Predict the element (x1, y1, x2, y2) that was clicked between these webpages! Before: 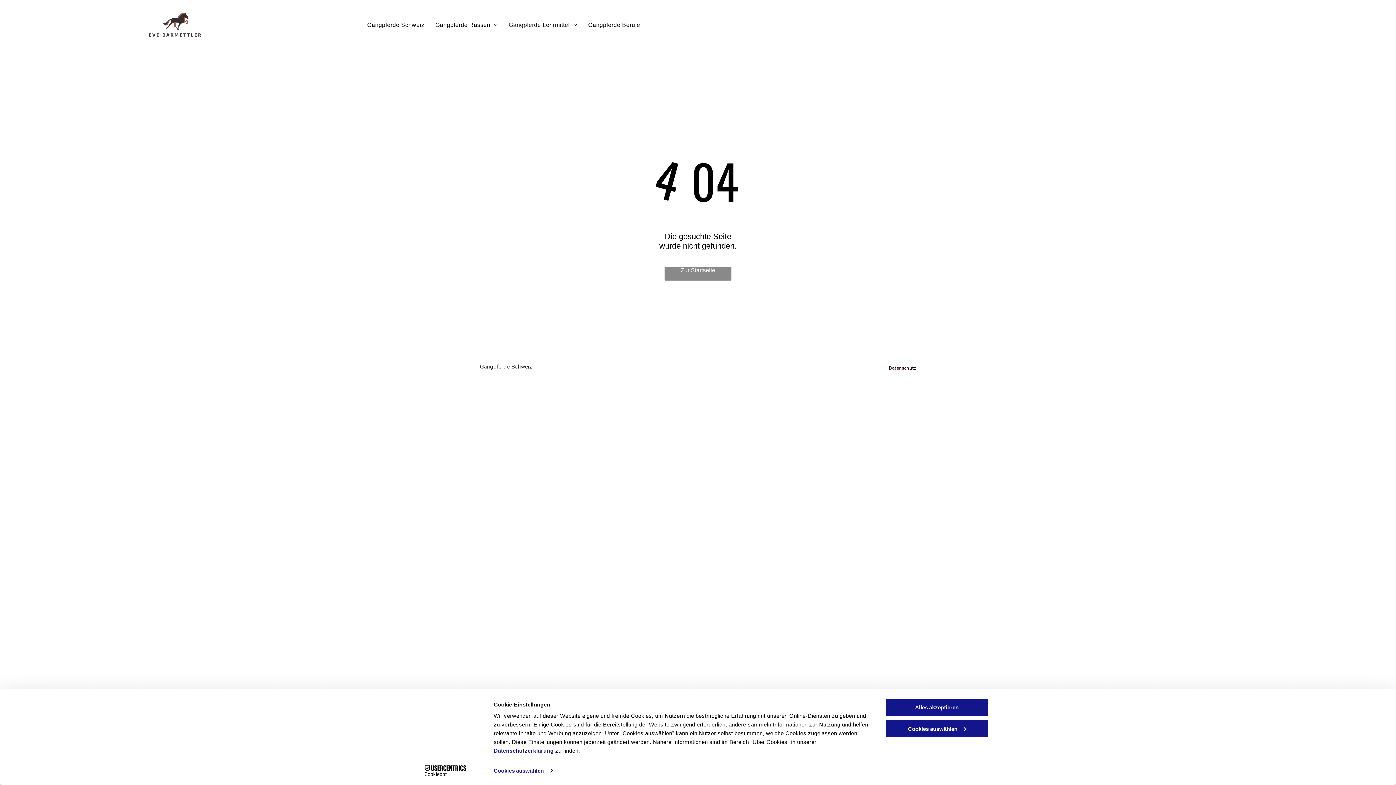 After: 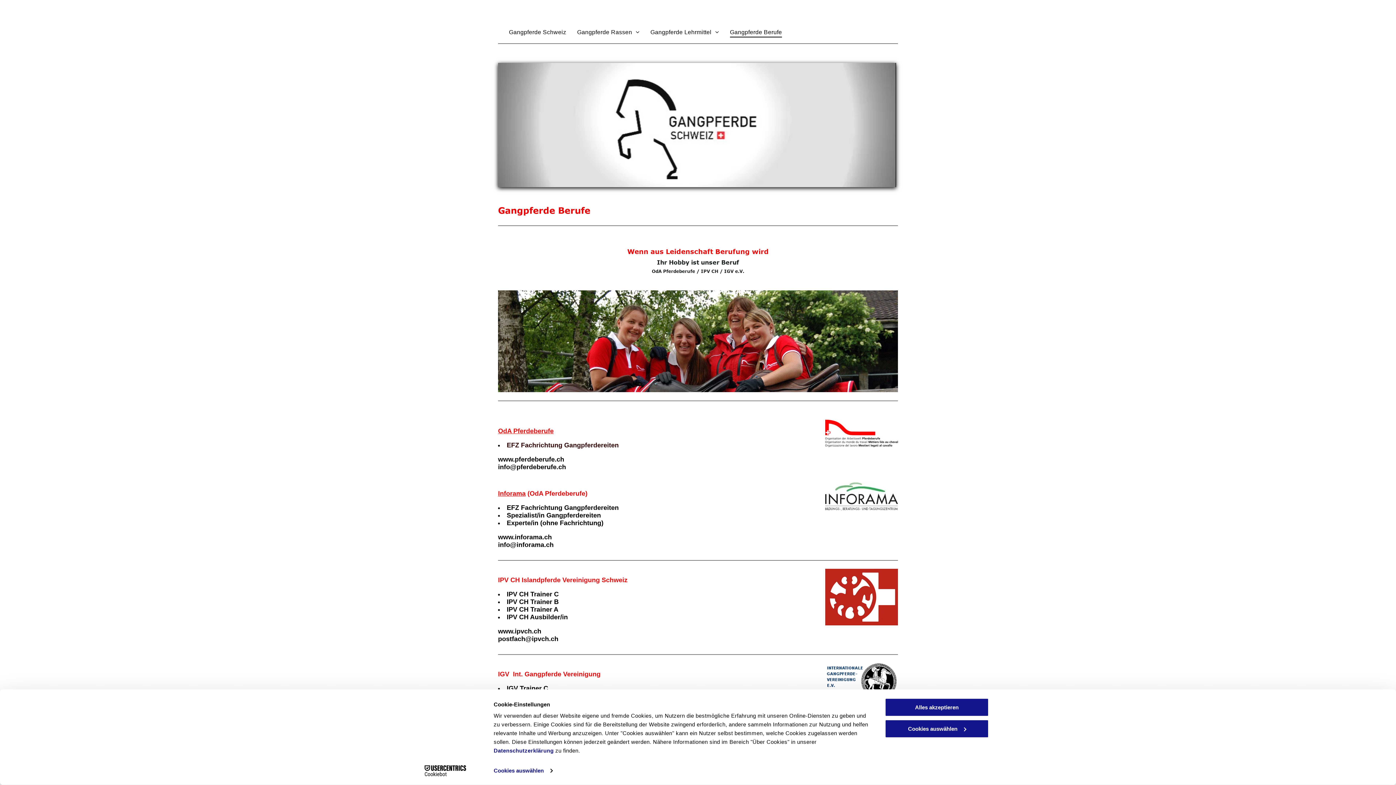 Action: label: Gangpferde Berufe bbox: (582, 19, 645, 30)